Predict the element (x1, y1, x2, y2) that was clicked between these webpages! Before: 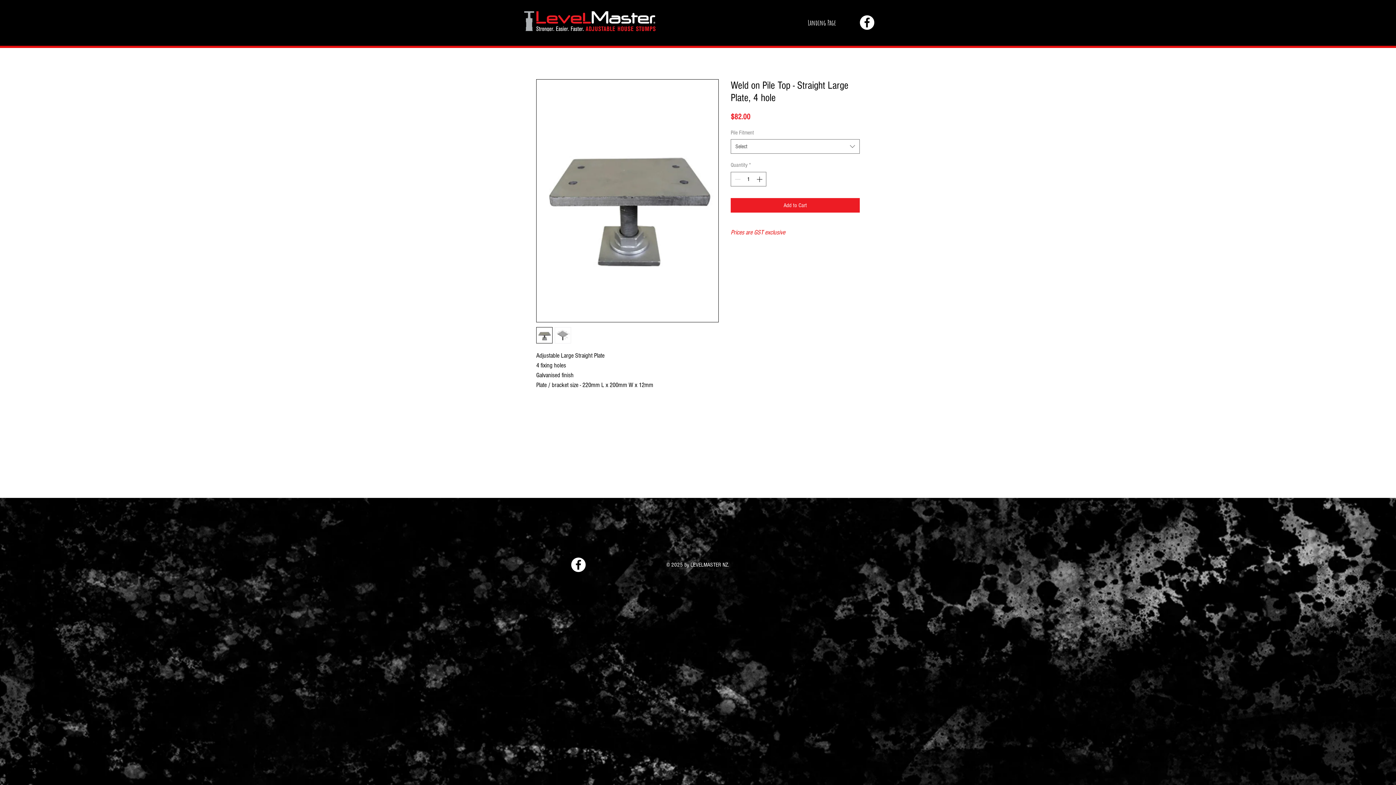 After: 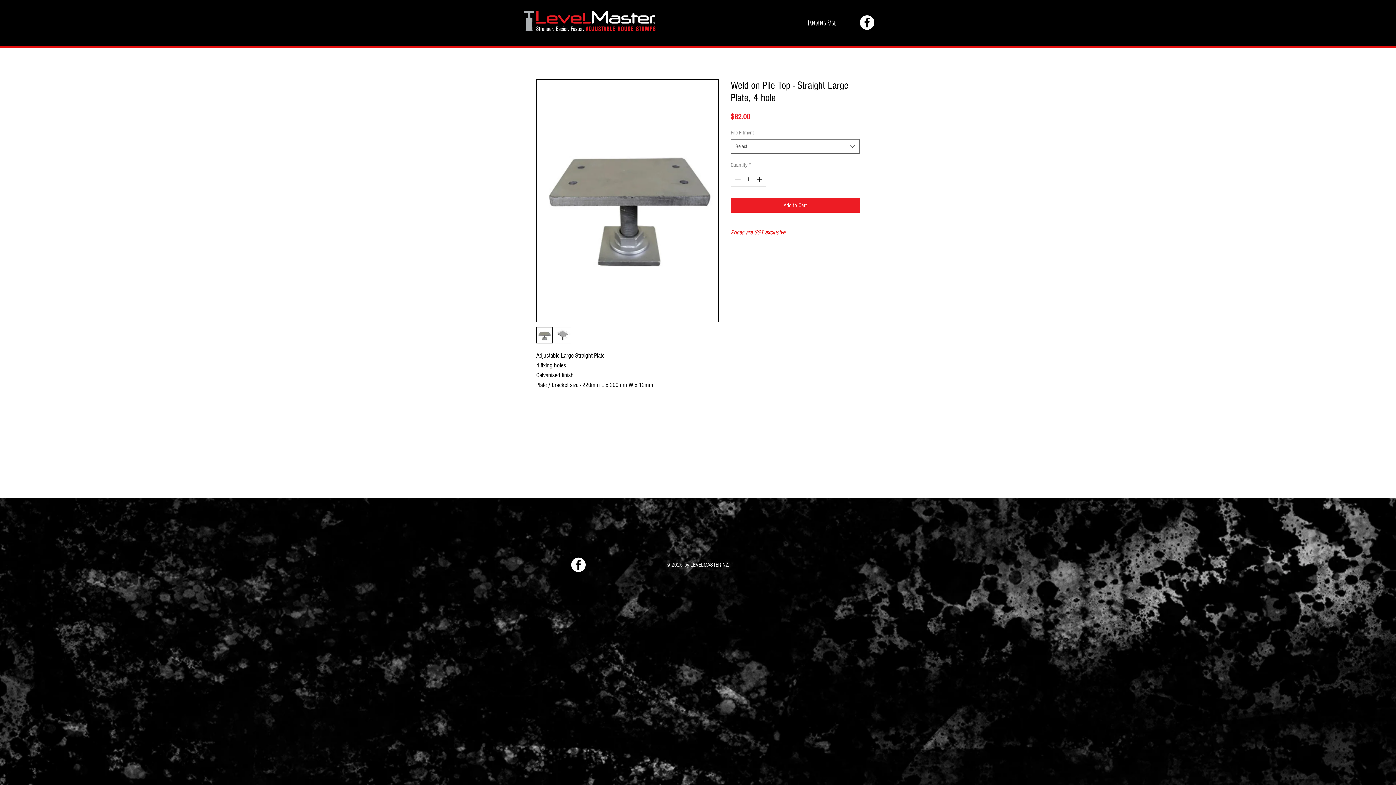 Action: label: Increment bbox: (755, 172, 765, 186)